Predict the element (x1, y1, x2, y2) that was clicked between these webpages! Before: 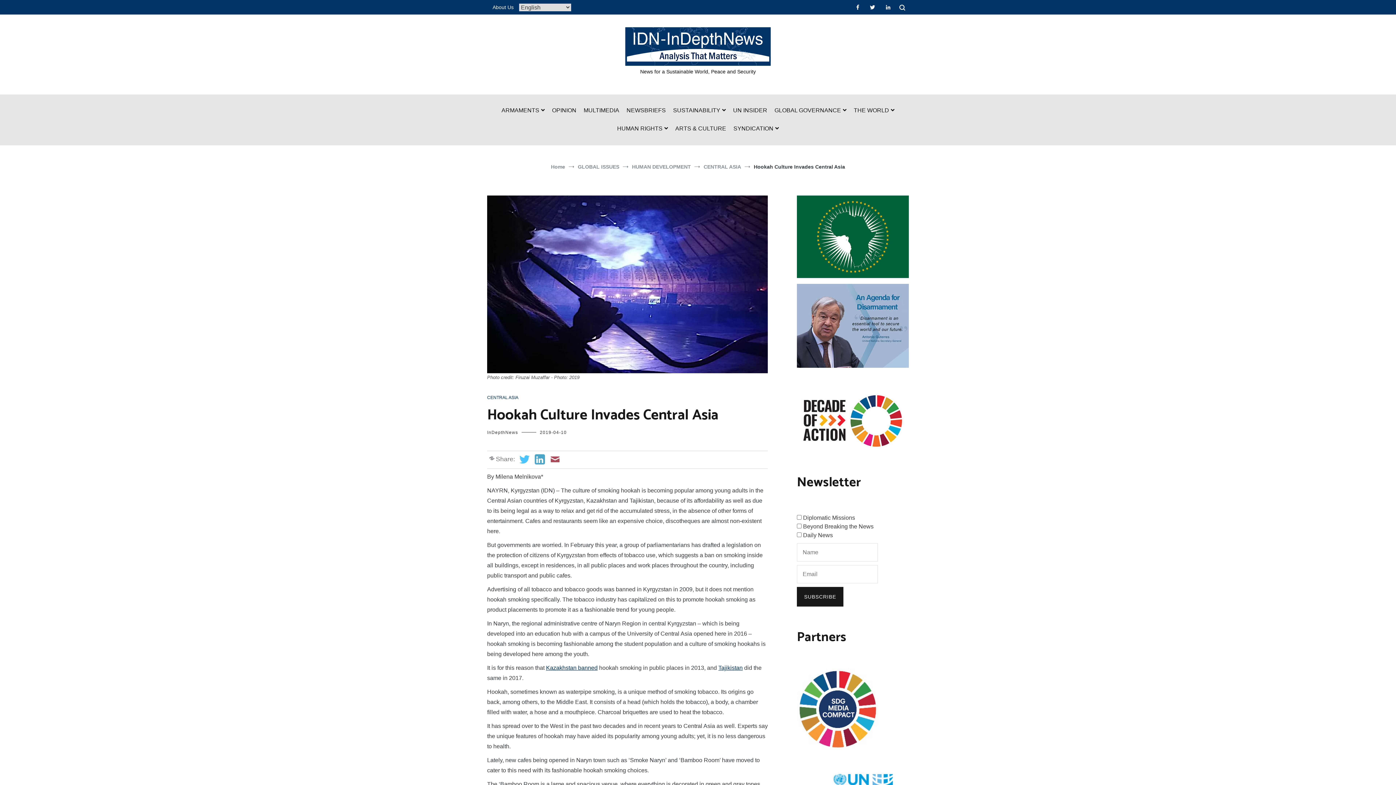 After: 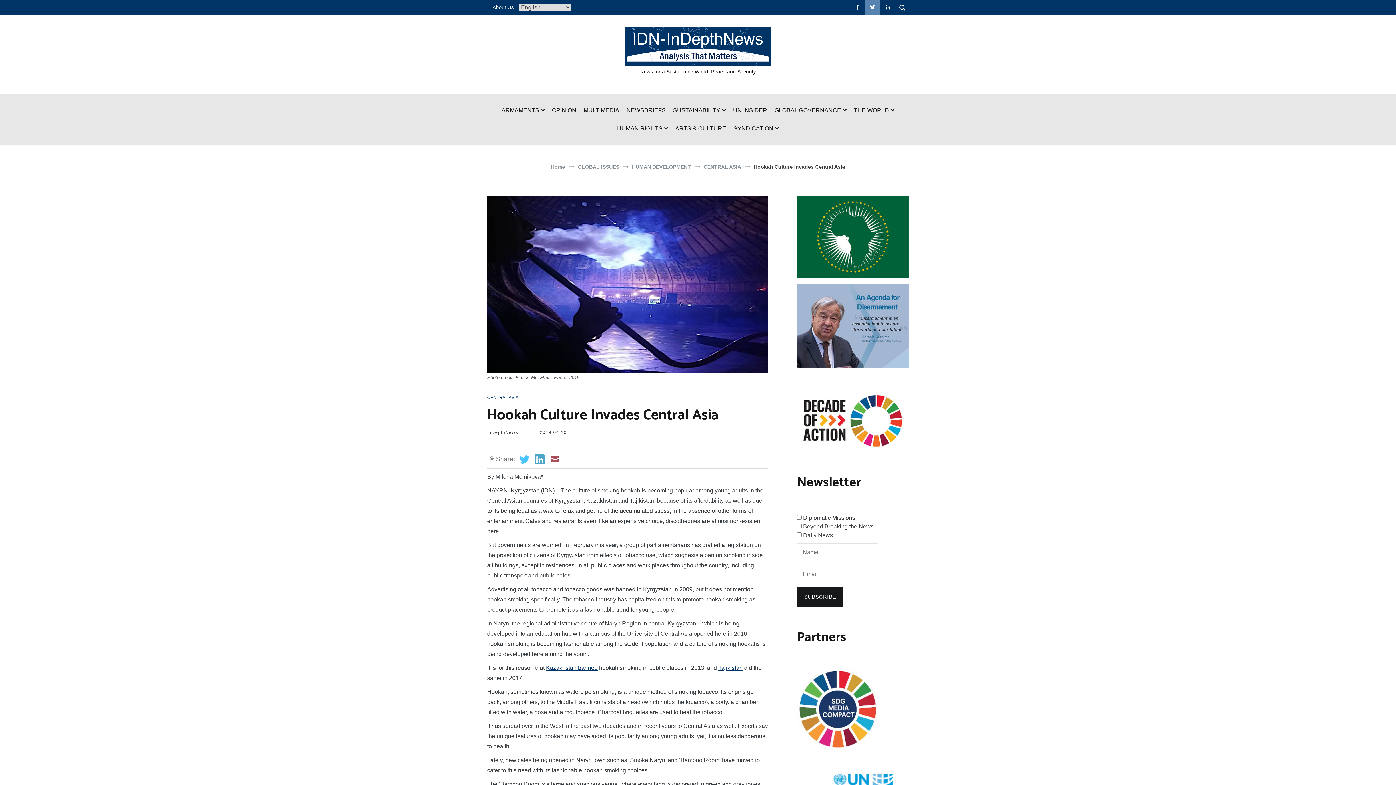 Action: bbox: (864, 0, 880, 14)